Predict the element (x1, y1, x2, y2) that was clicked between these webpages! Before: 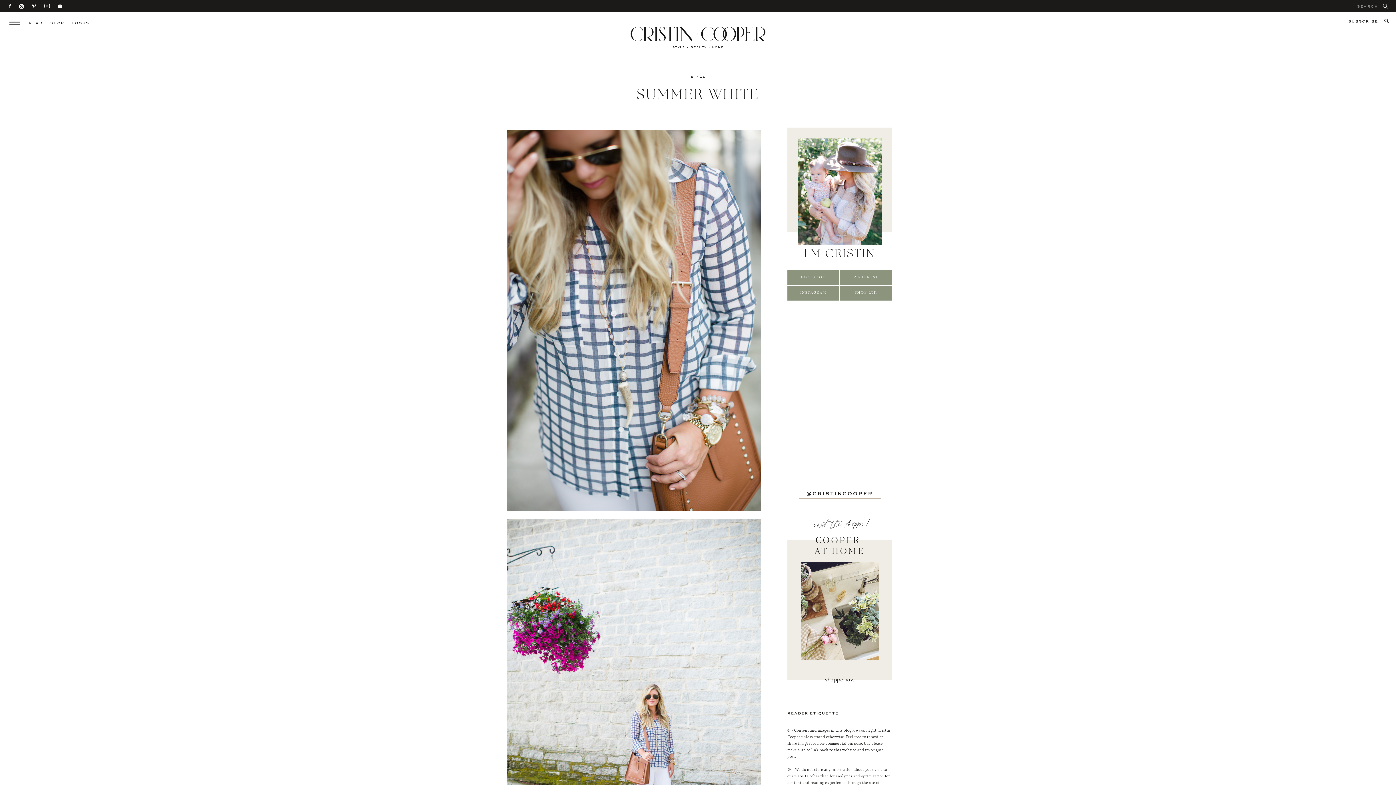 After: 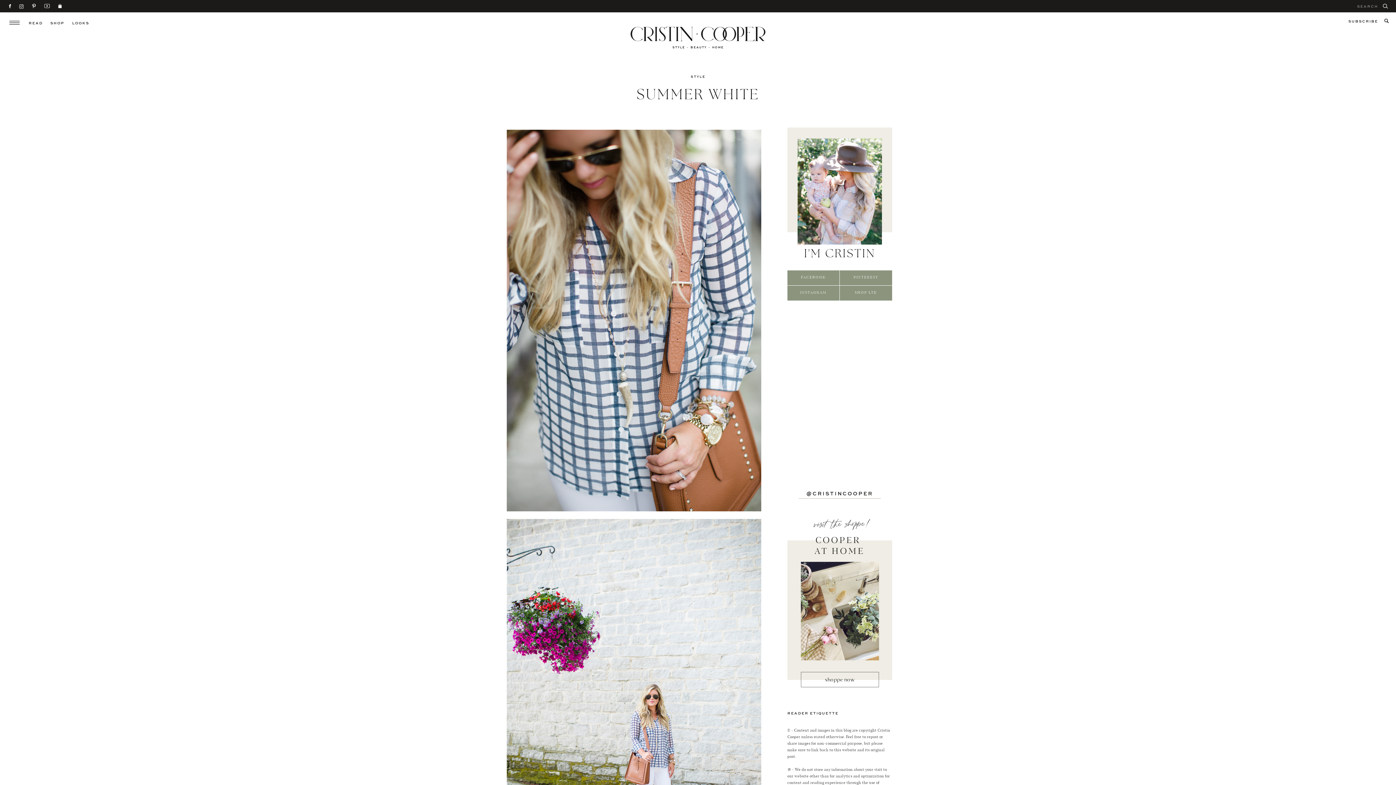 Action: bbox: (8, 3, 12, 9)